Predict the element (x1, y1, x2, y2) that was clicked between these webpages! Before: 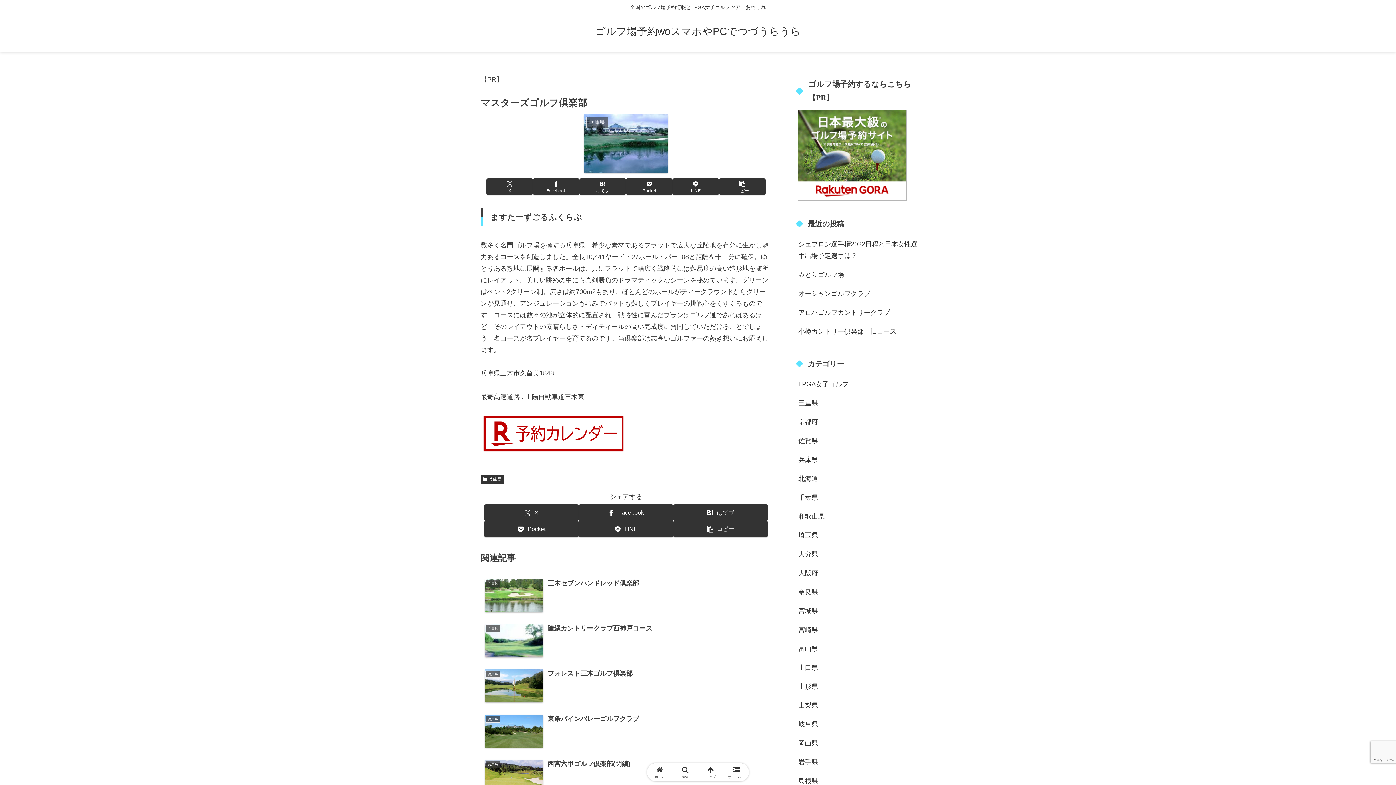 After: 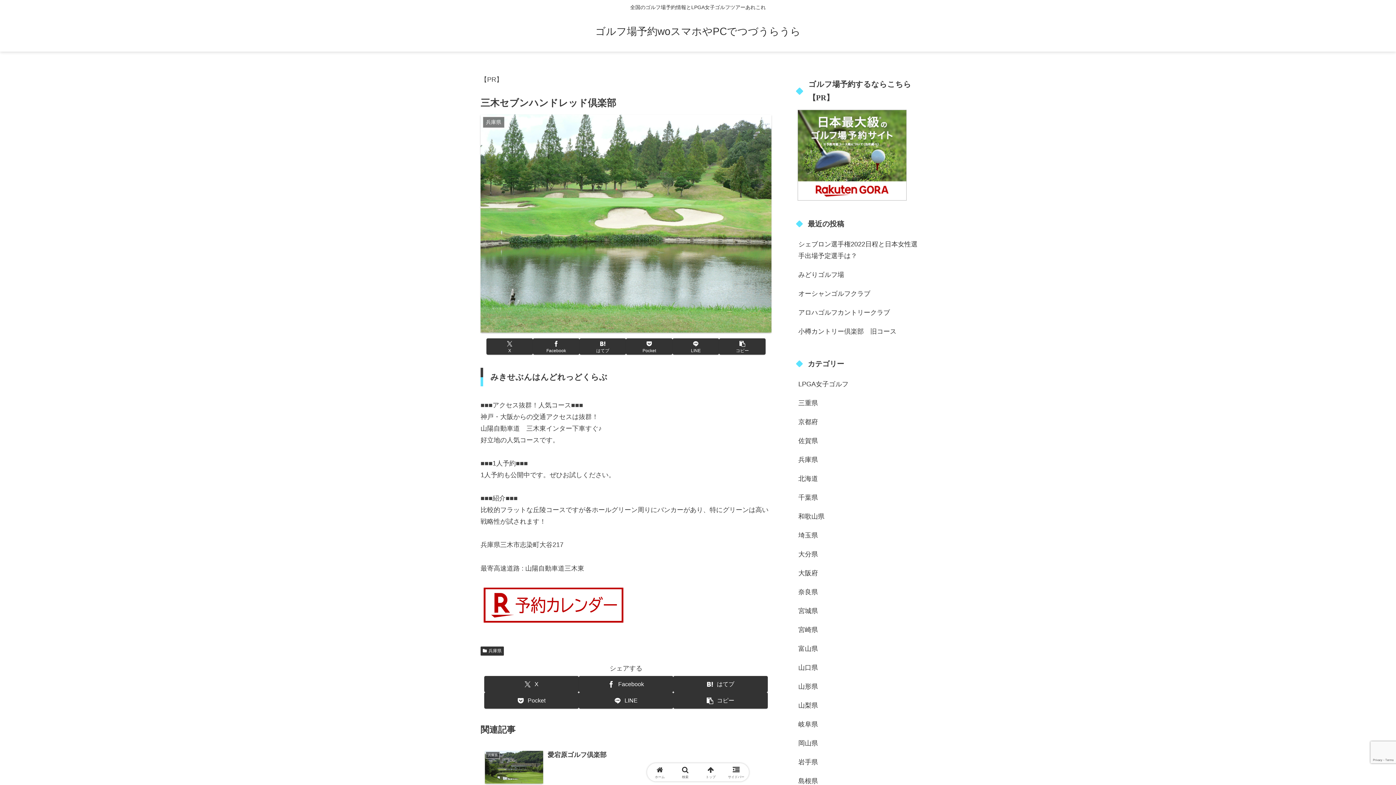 Action: bbox: (480, 574, 771, 619) label: 兵庫県
三木セブンハンドレッド倶楽部